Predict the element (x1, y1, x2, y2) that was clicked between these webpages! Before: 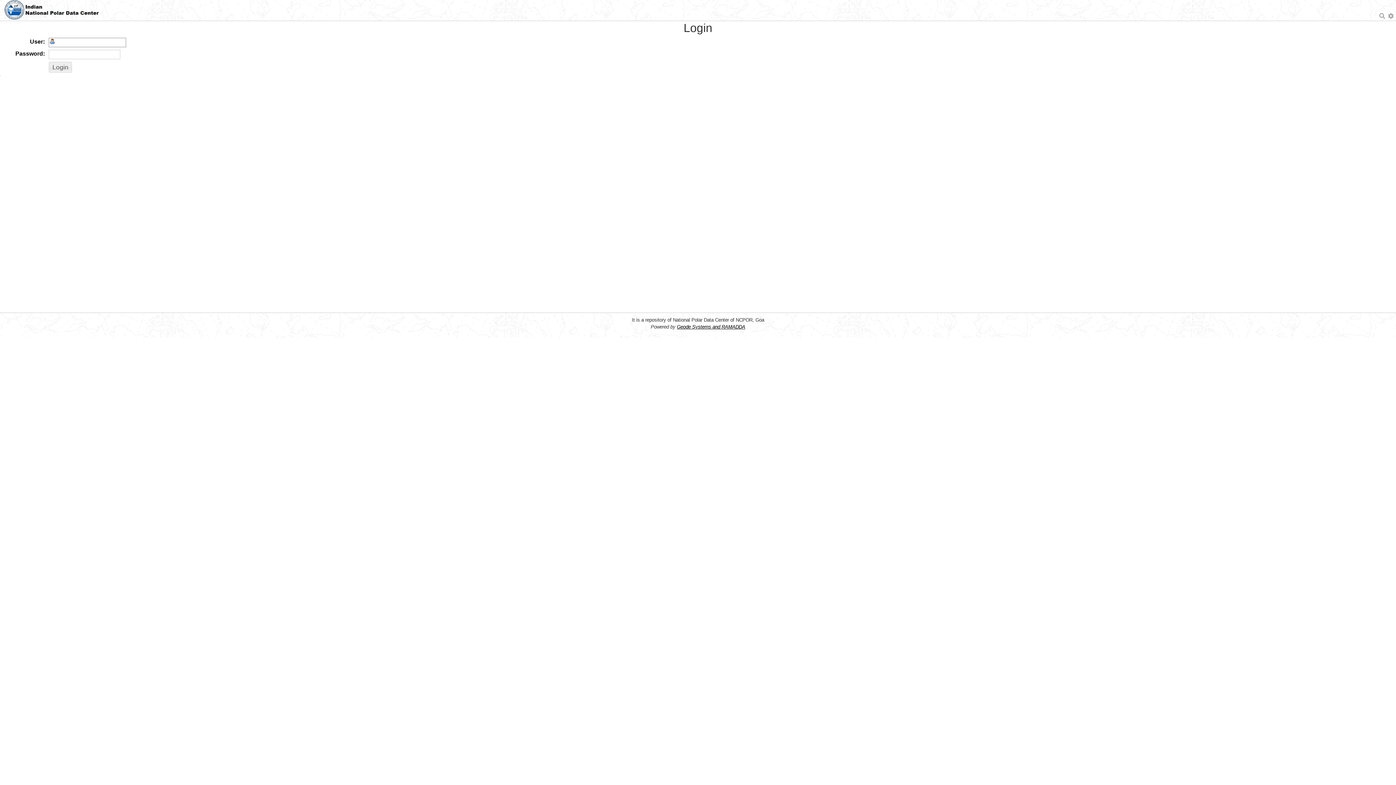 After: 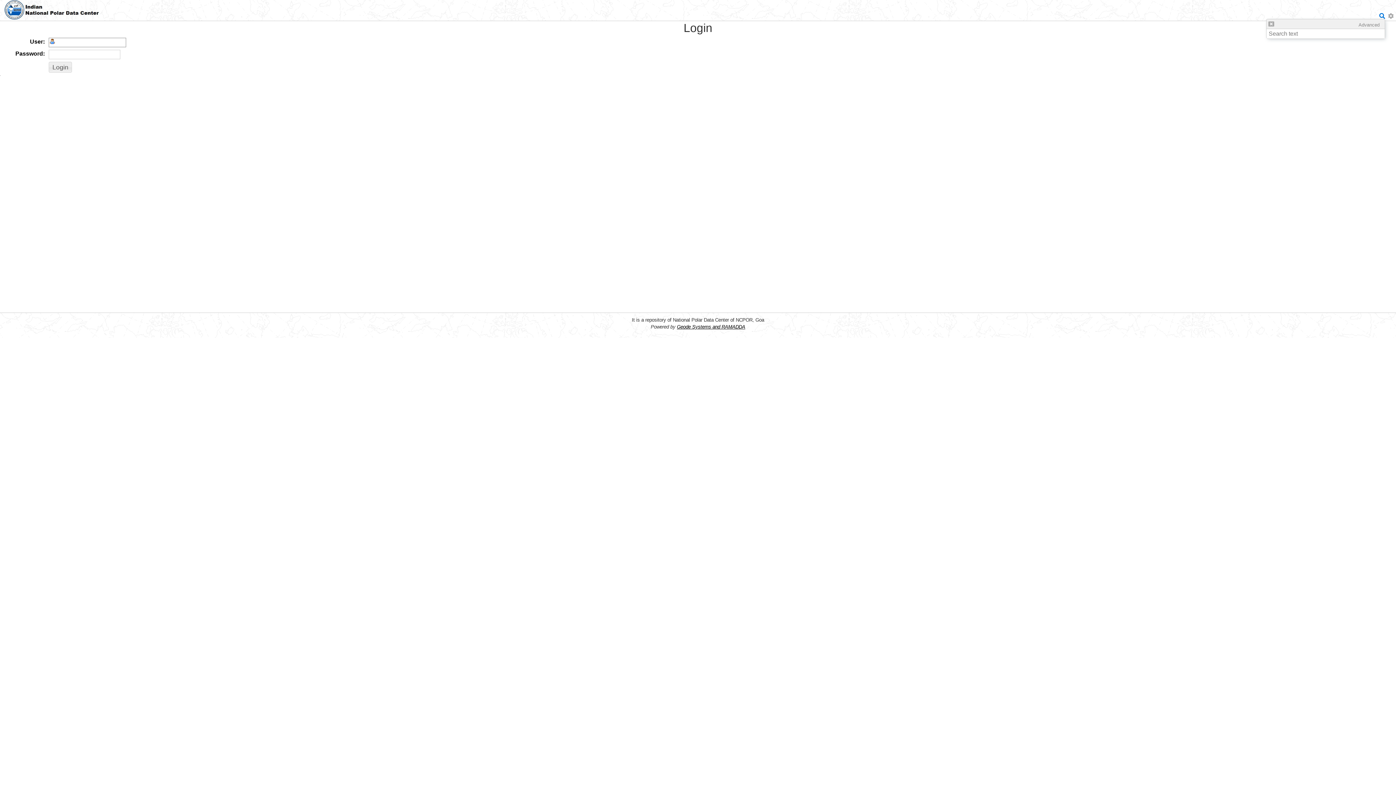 Action: bbox: (1379, 13, 1385, 19)